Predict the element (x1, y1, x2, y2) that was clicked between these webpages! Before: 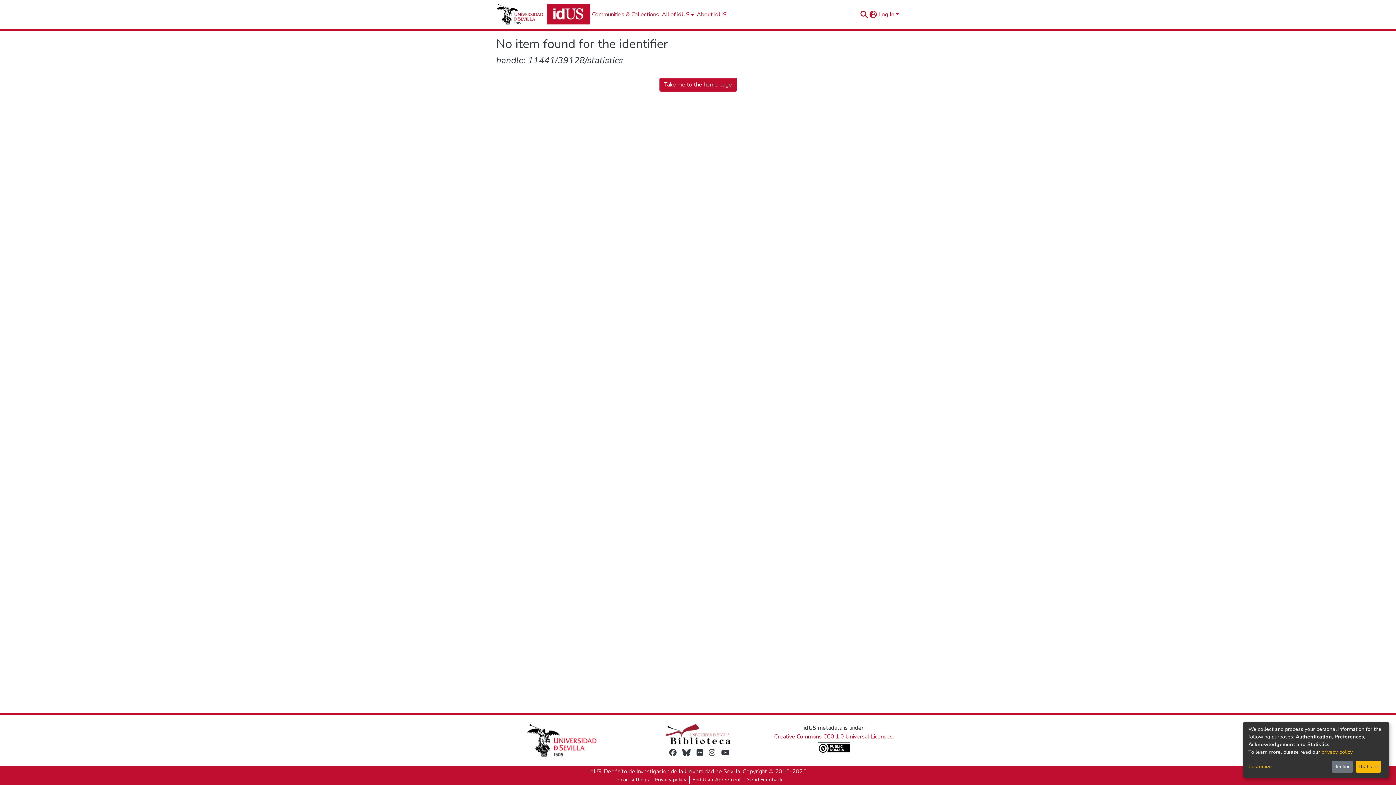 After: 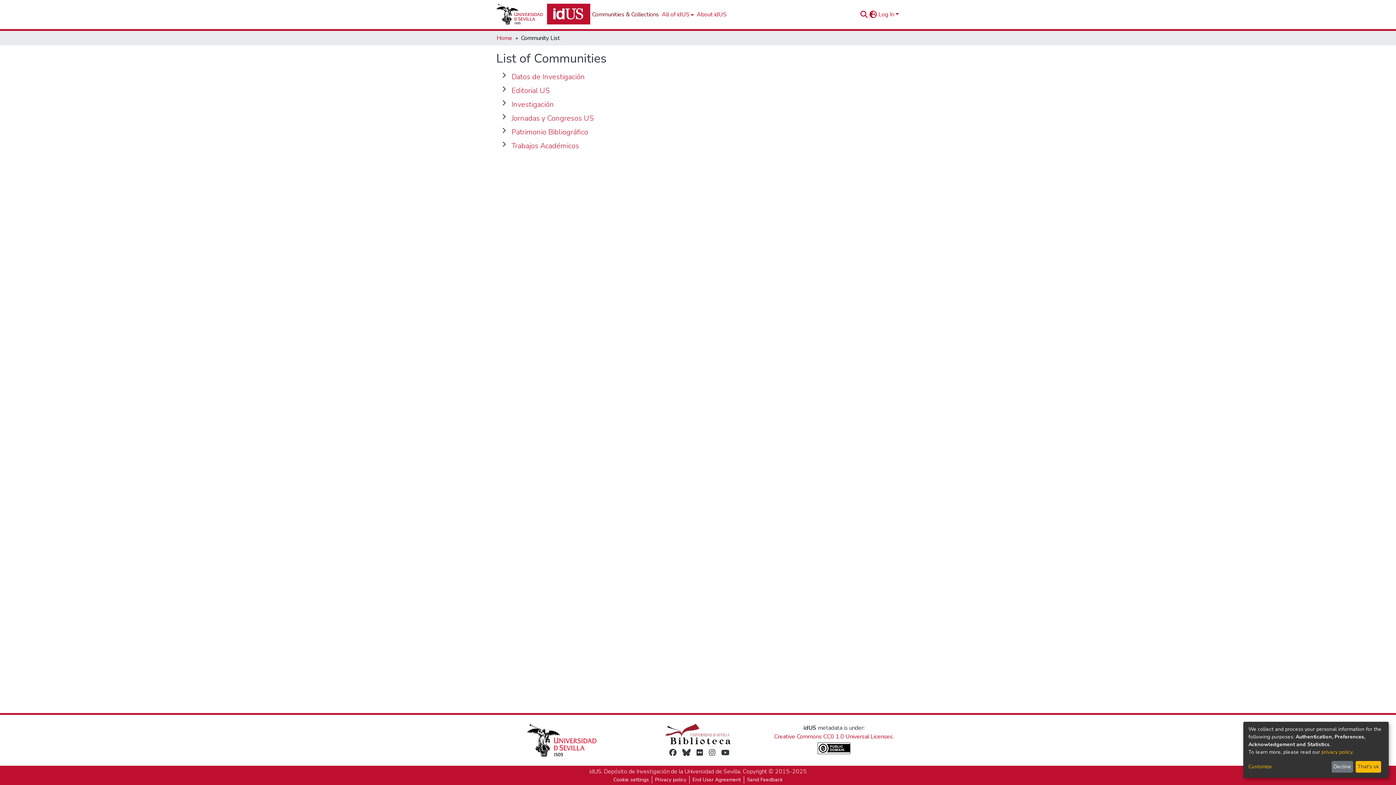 Action: label: Communities & Collections bbox: (496, 10, 566, 18)